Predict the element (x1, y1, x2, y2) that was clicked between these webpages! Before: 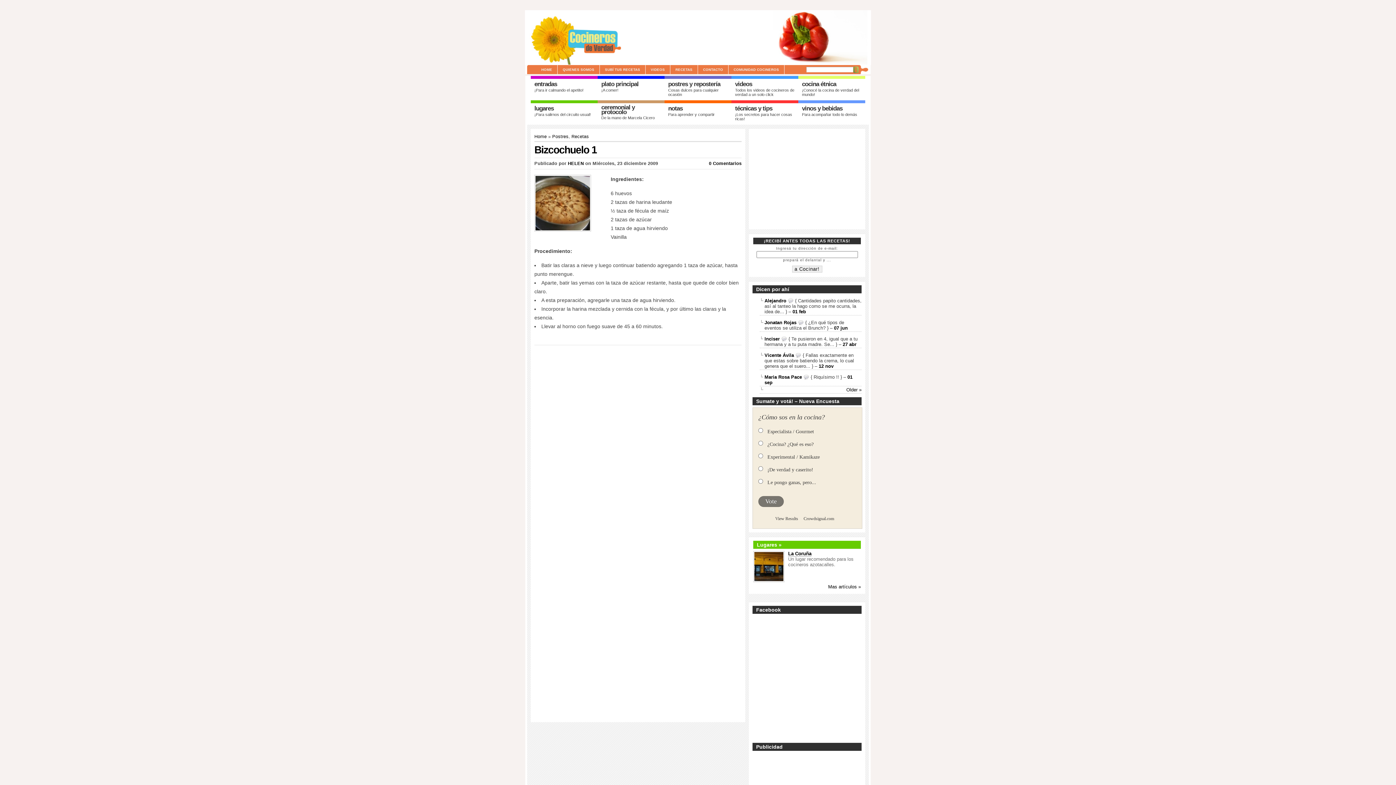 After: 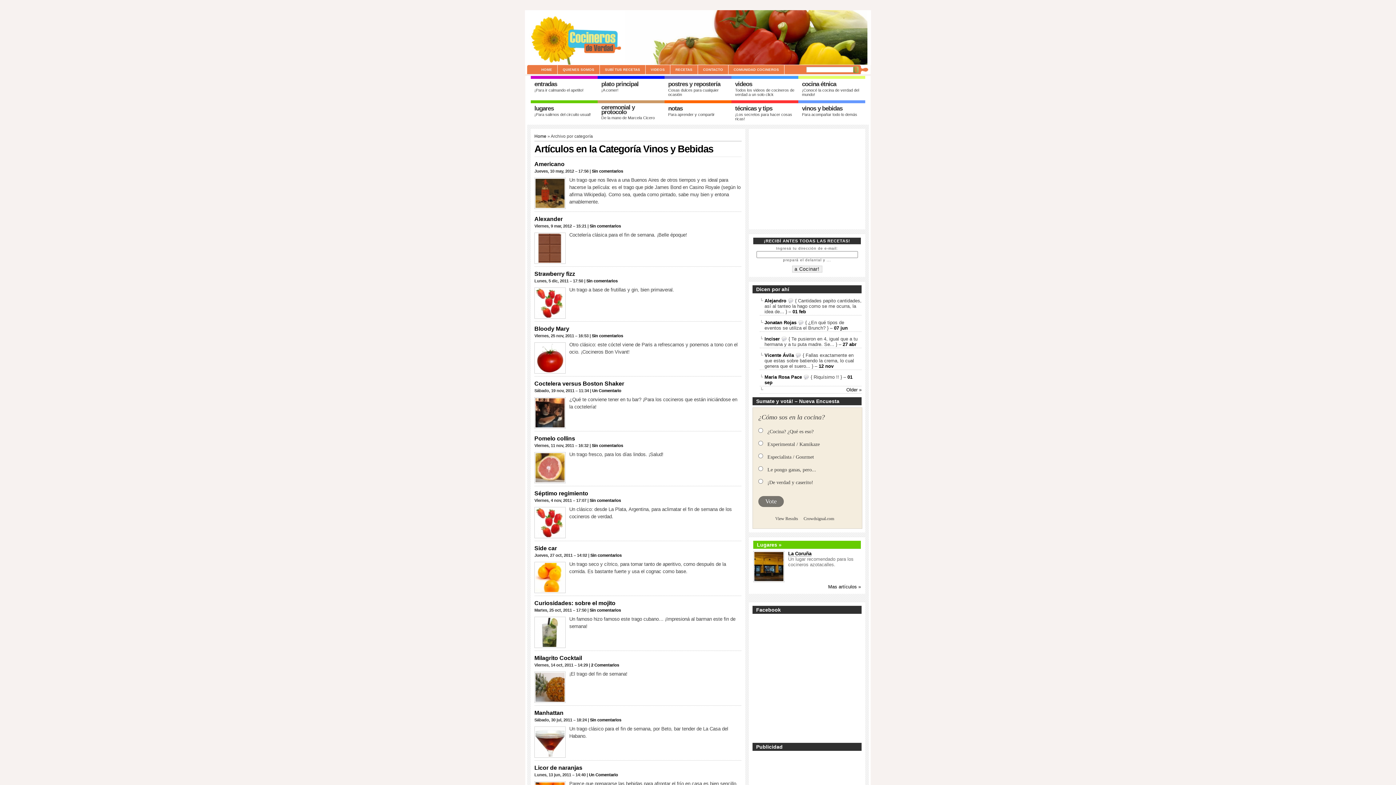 Action: bbox: (802, 112, 861, 116) label: Para acompañar todo lo demás